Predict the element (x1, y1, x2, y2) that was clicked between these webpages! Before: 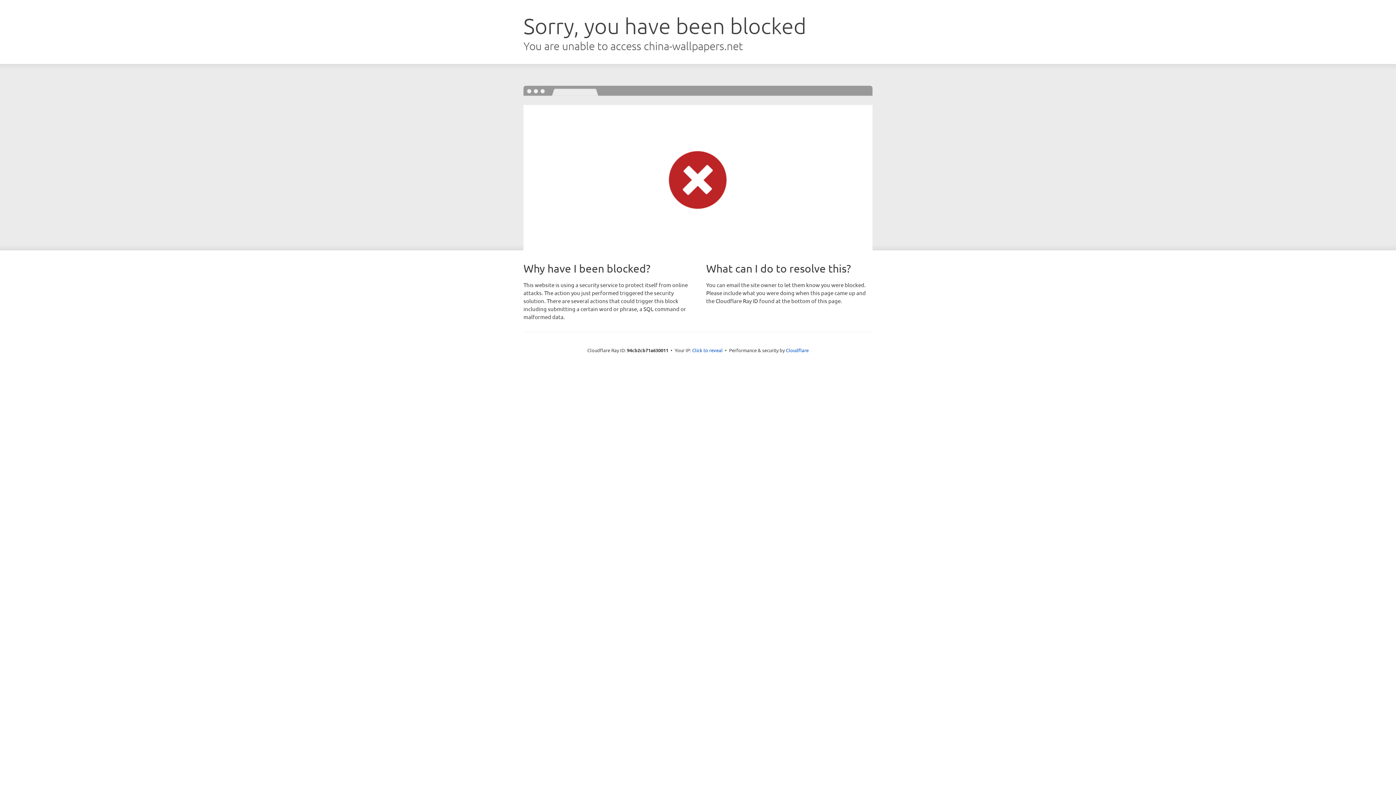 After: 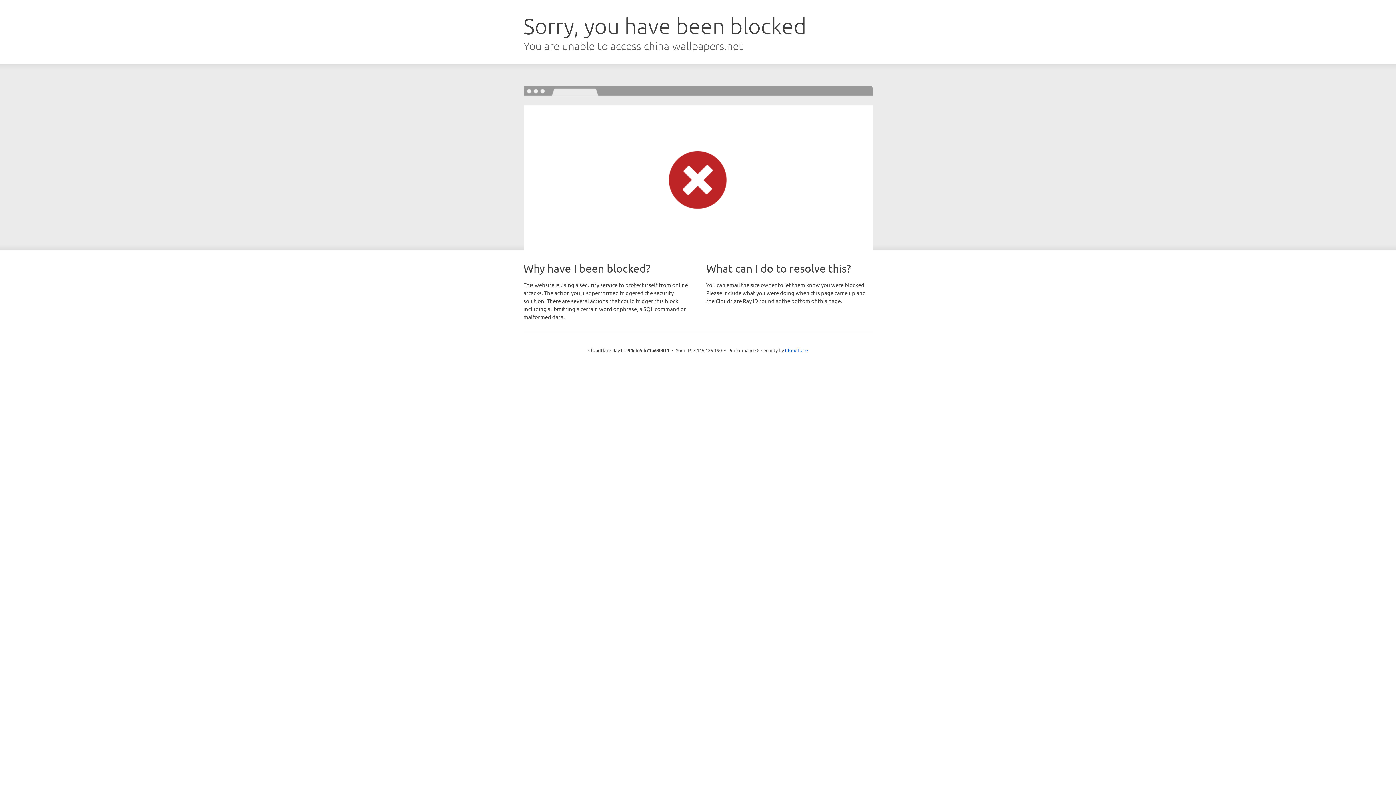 Action: label: Click to reveal bbox: (692, 346, 722, 353)